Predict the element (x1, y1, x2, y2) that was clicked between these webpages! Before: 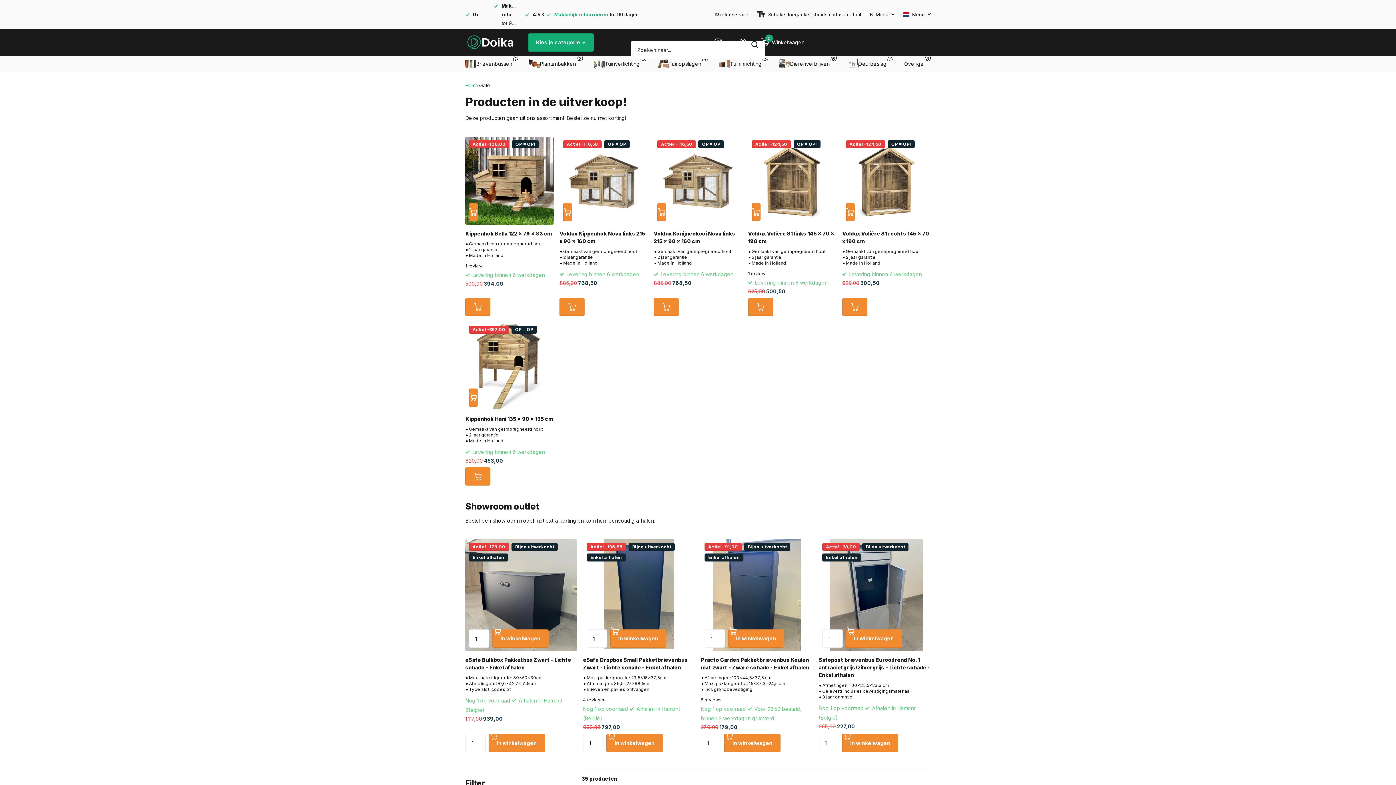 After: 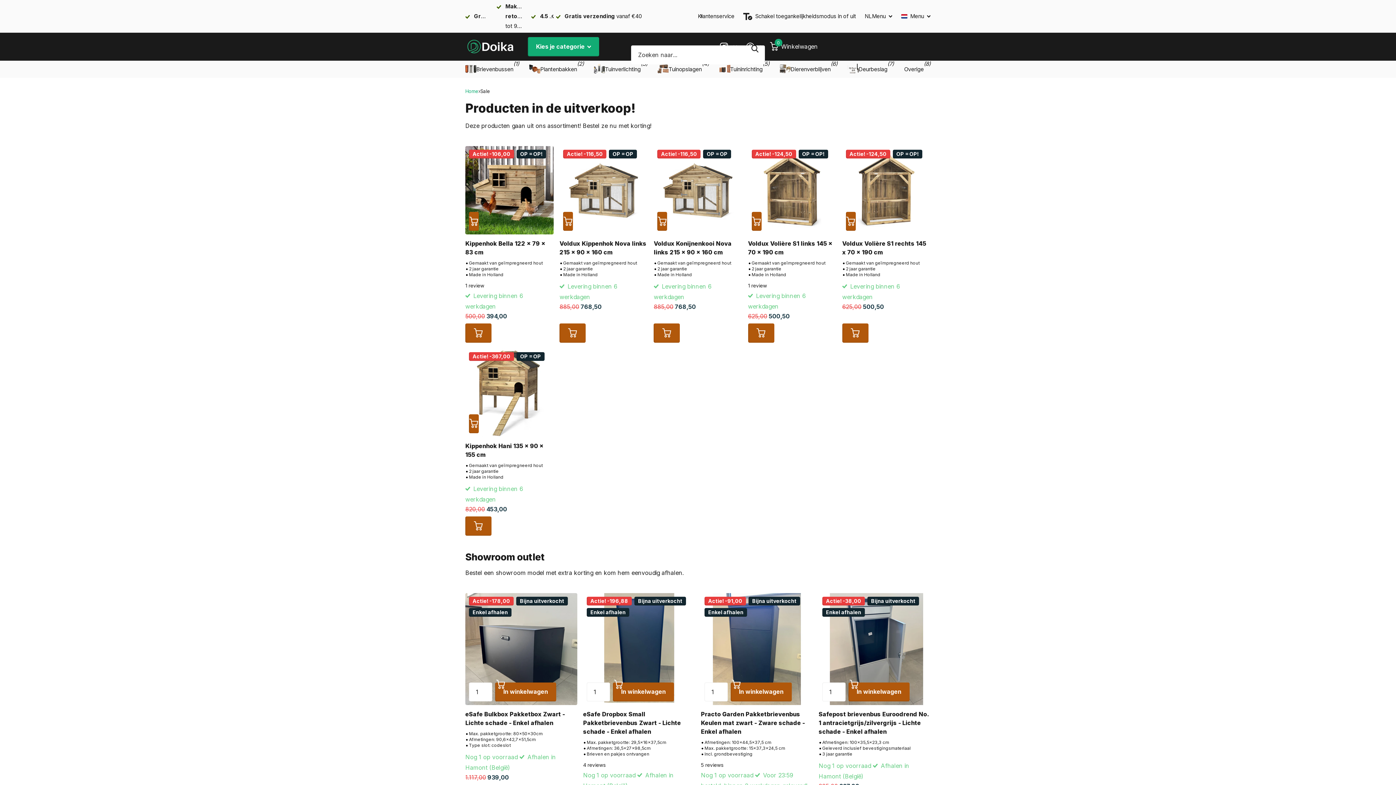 Action: bbox: (757, 9, 861, 19) label: Schakel toegankelijkheidsmodus in of uit